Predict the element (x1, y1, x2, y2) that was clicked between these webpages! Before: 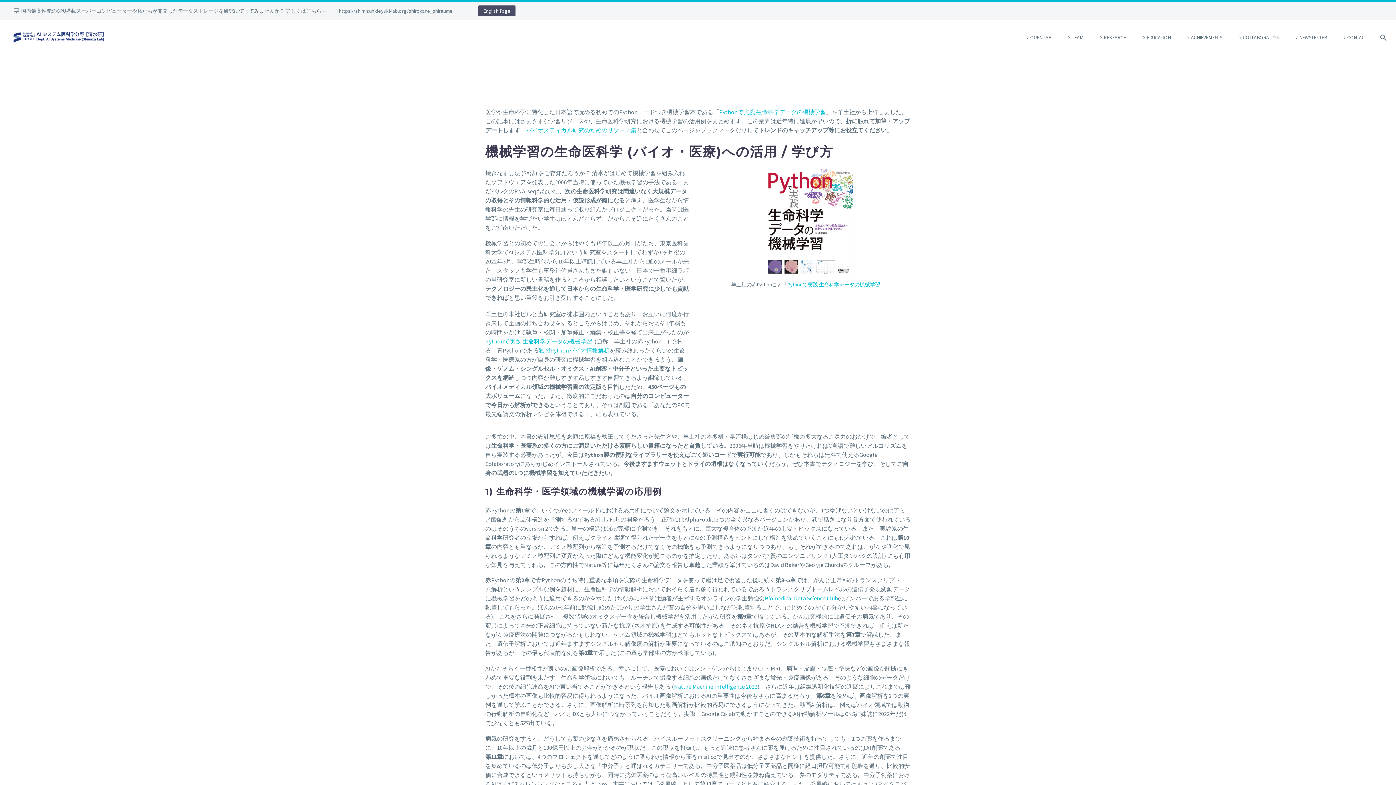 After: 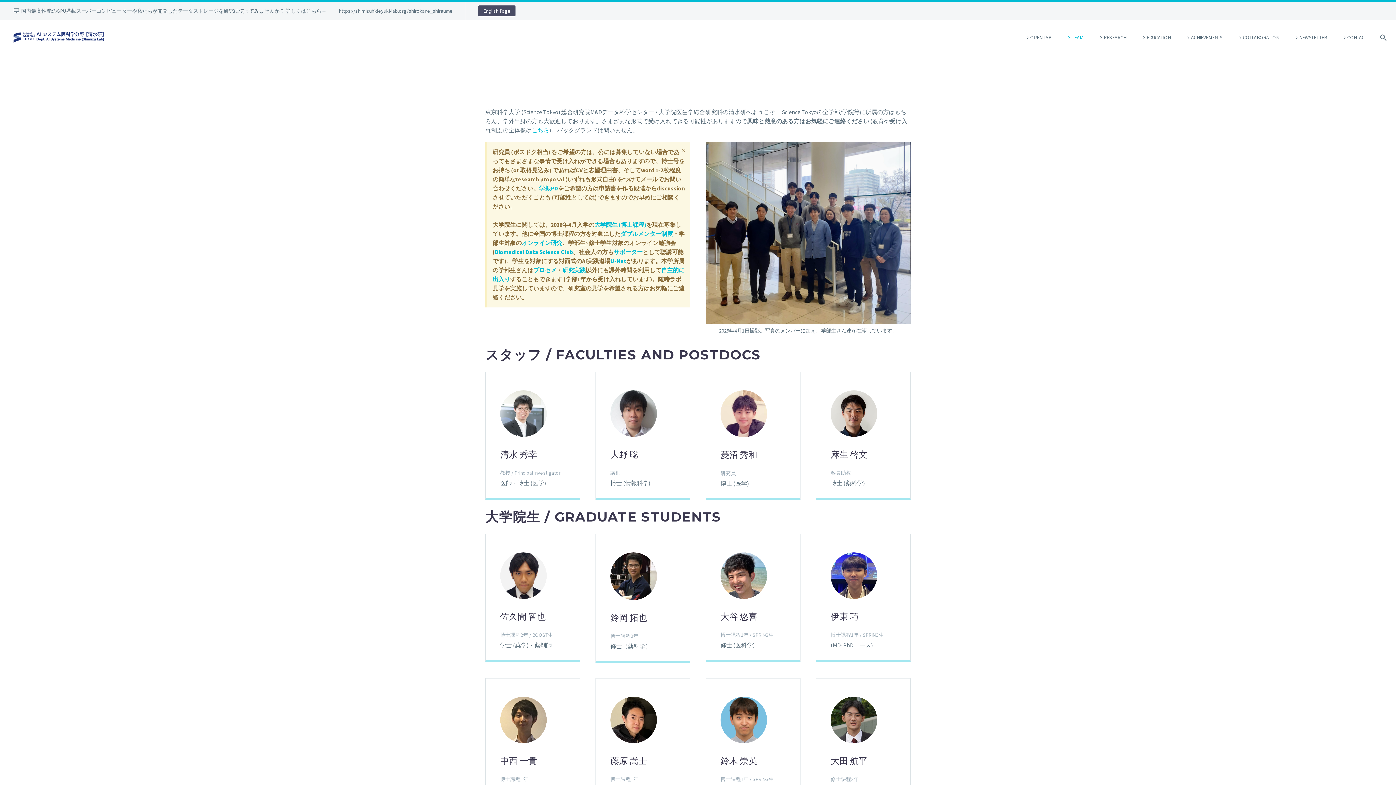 Action: label: TEAM bbox: (1058, 20, 1090, 54)